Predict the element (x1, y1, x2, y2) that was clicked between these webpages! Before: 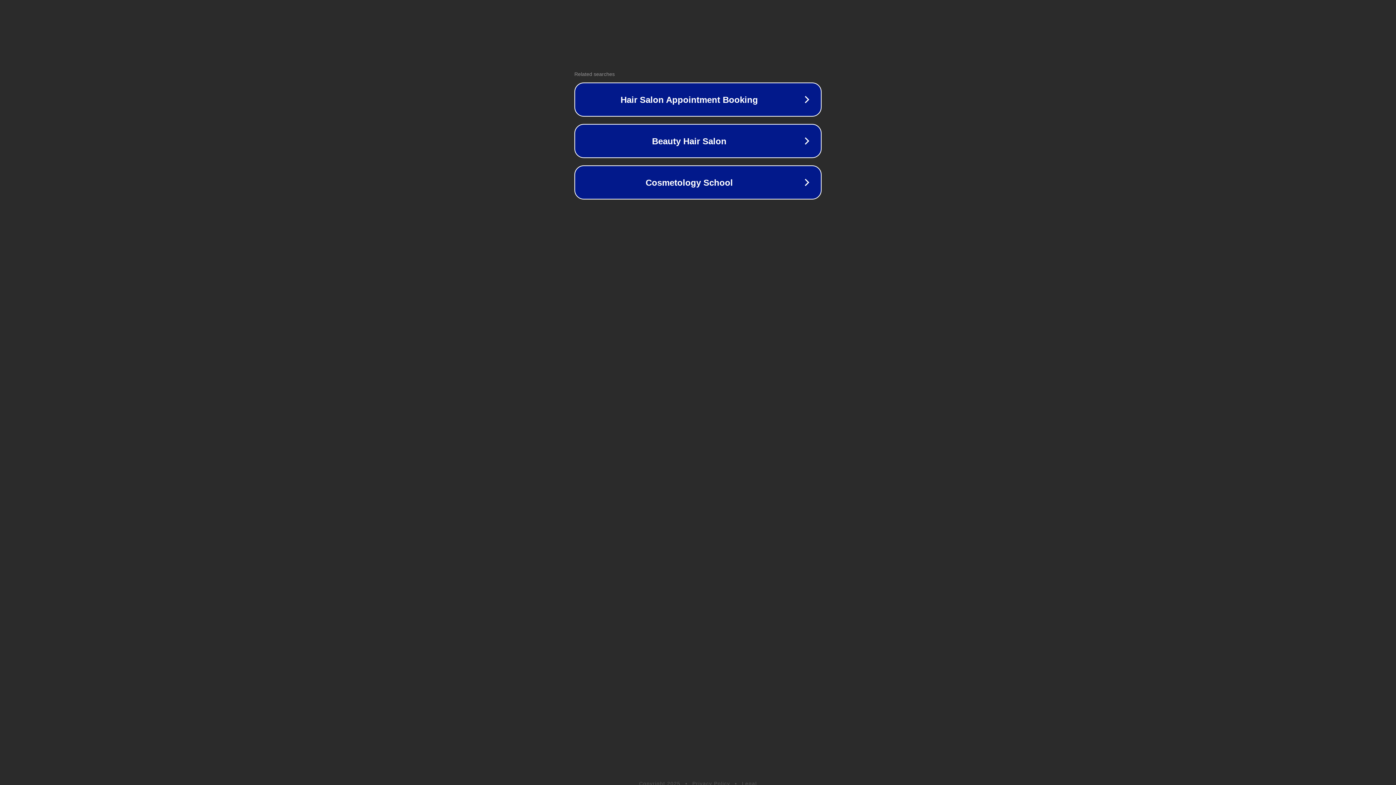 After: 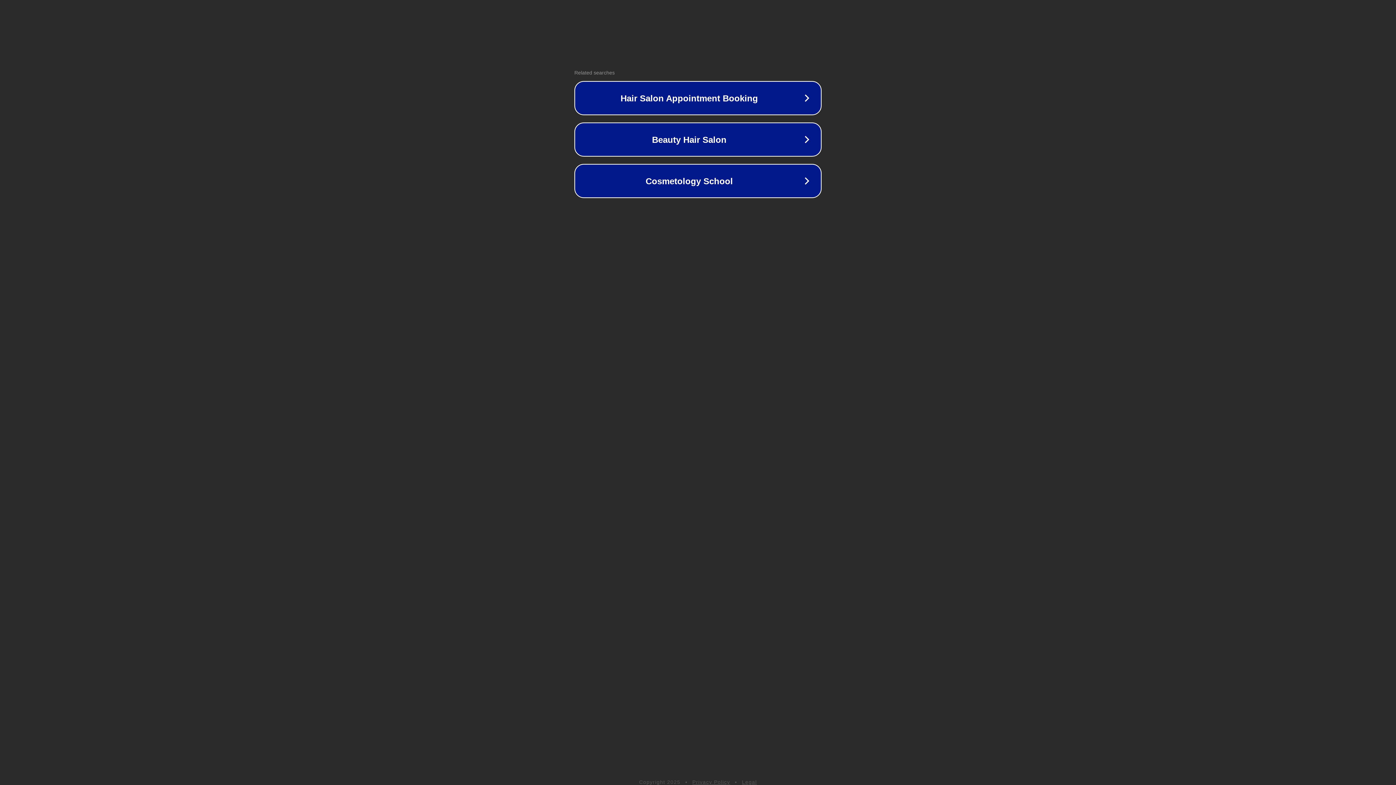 Action: label: Legal bbox: (742, 781, 757, 786)